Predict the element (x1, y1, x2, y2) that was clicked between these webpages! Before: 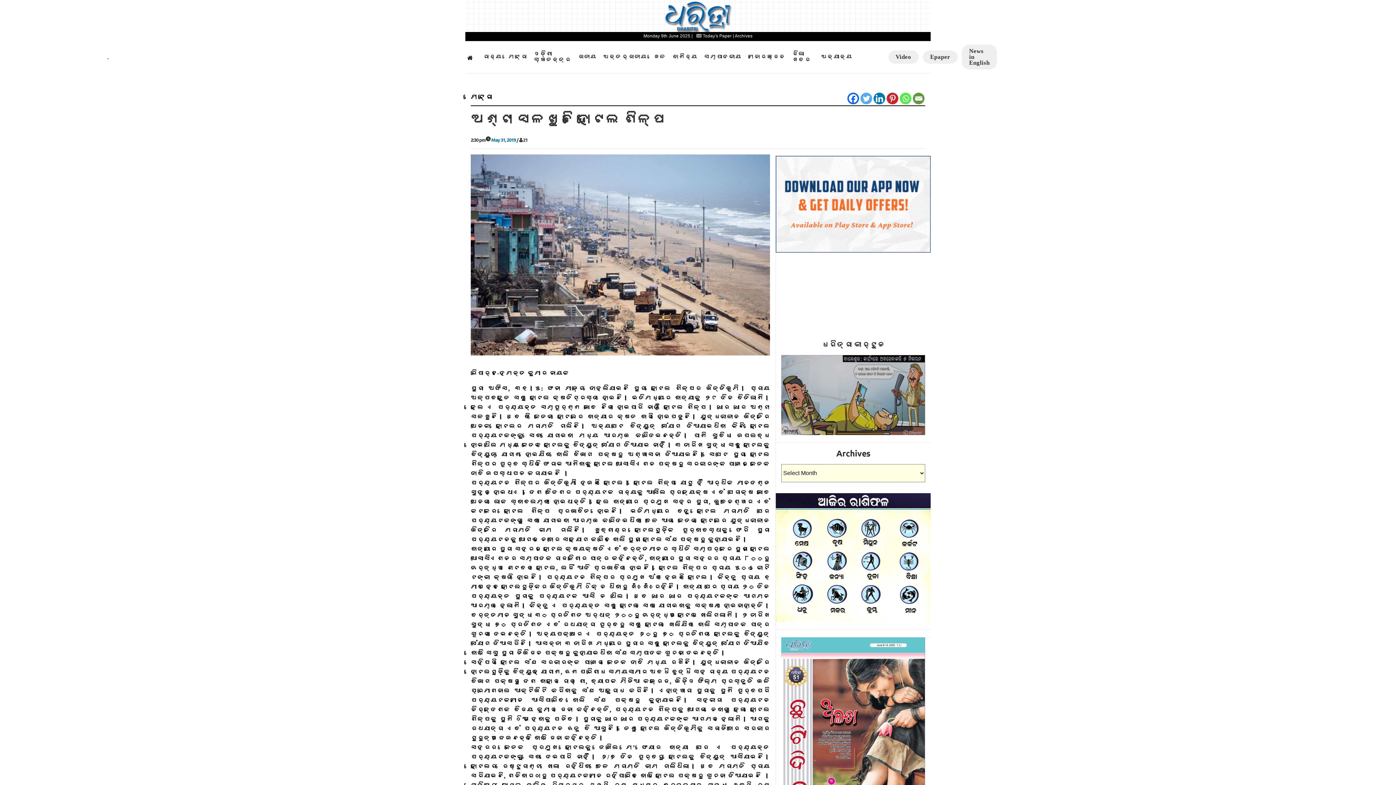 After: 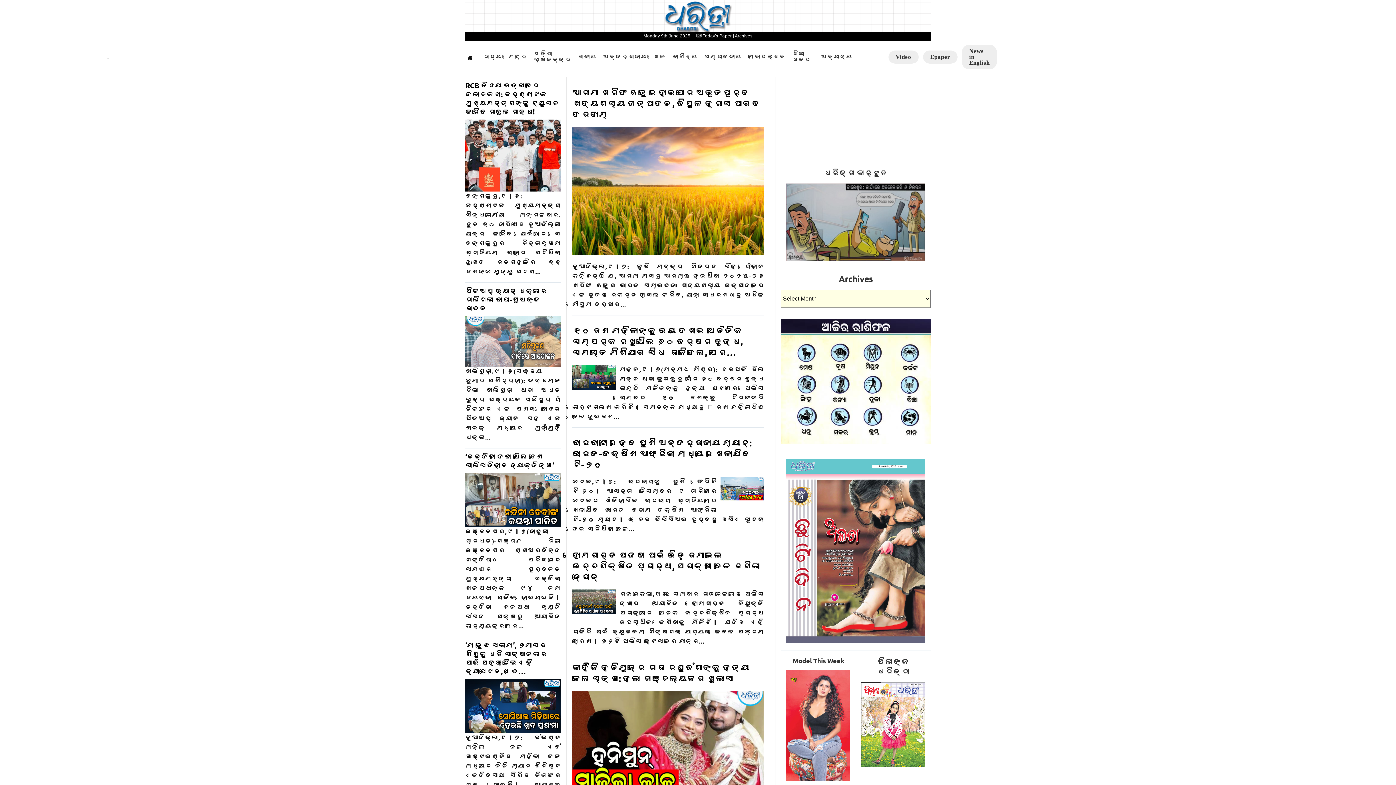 Action: bbox: (469, 53, 477, 60) label: .